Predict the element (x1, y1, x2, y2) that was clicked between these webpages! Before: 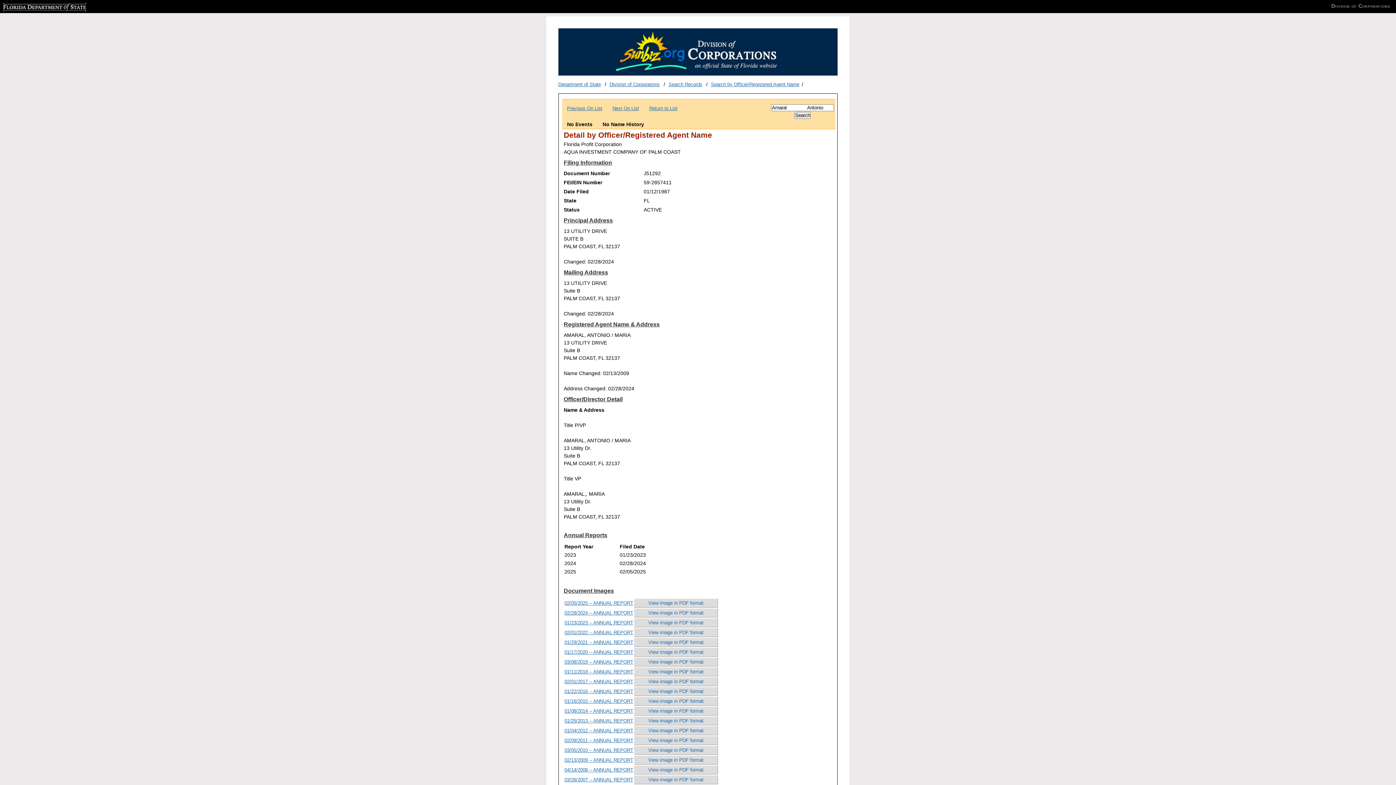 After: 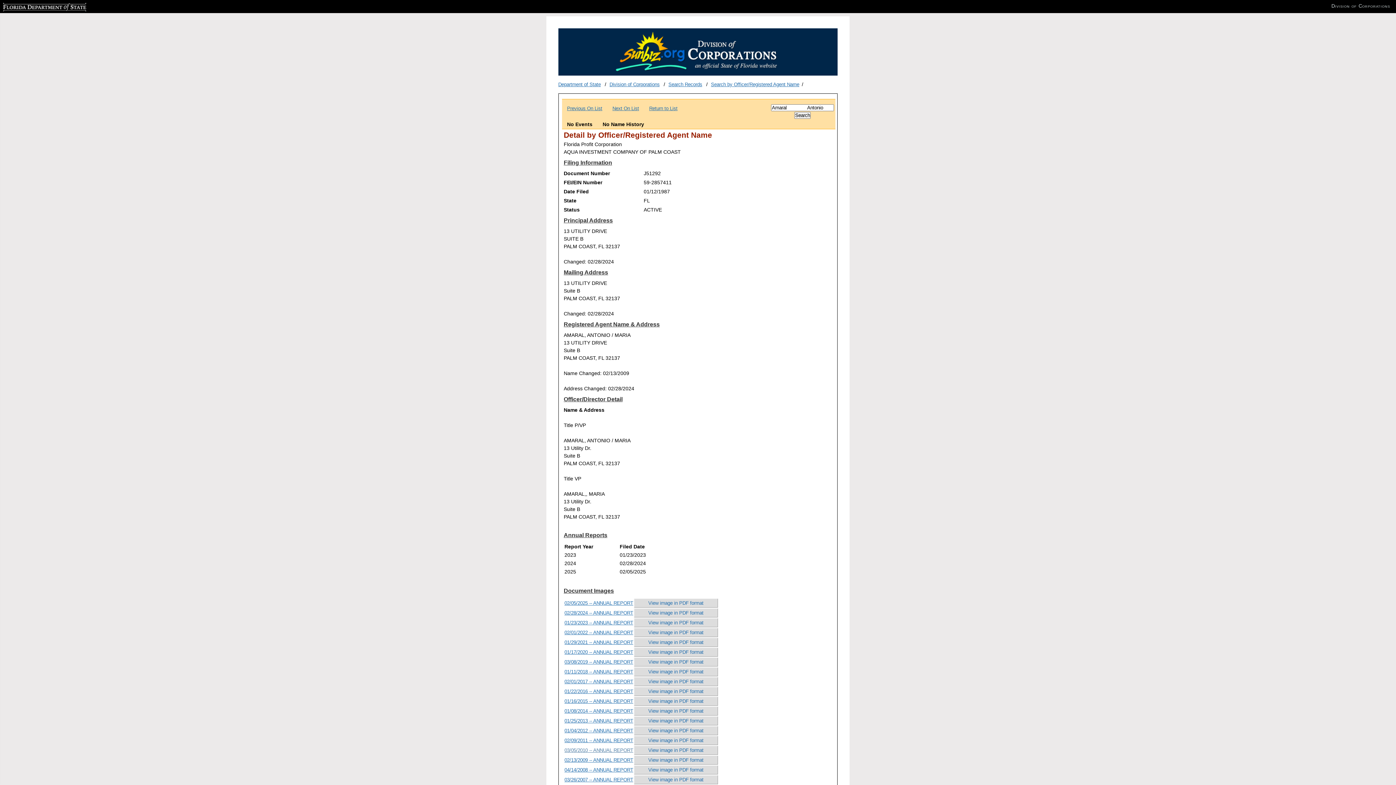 Action: bbox: (564, 747, 633, 753) label: 03/05/2010 -- ANNUAL REPORT